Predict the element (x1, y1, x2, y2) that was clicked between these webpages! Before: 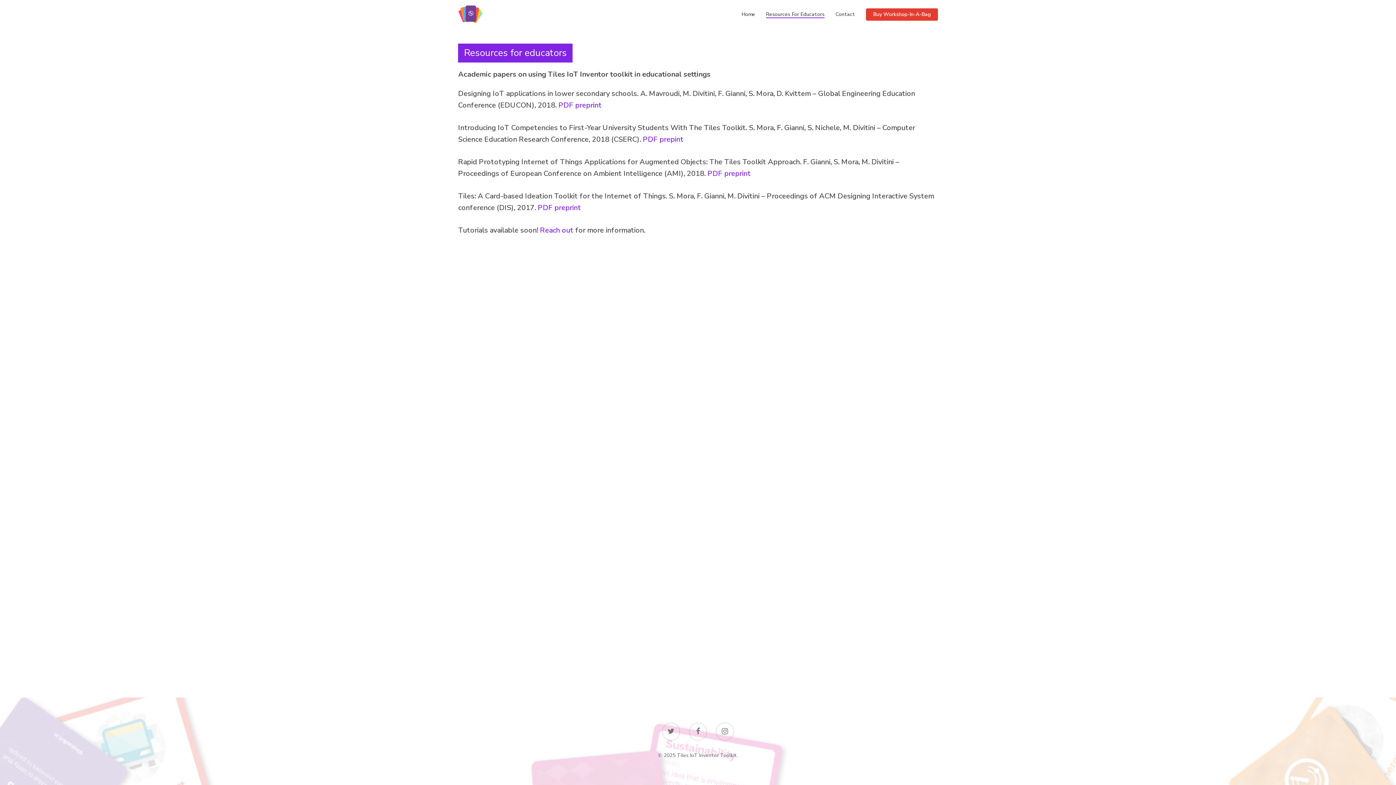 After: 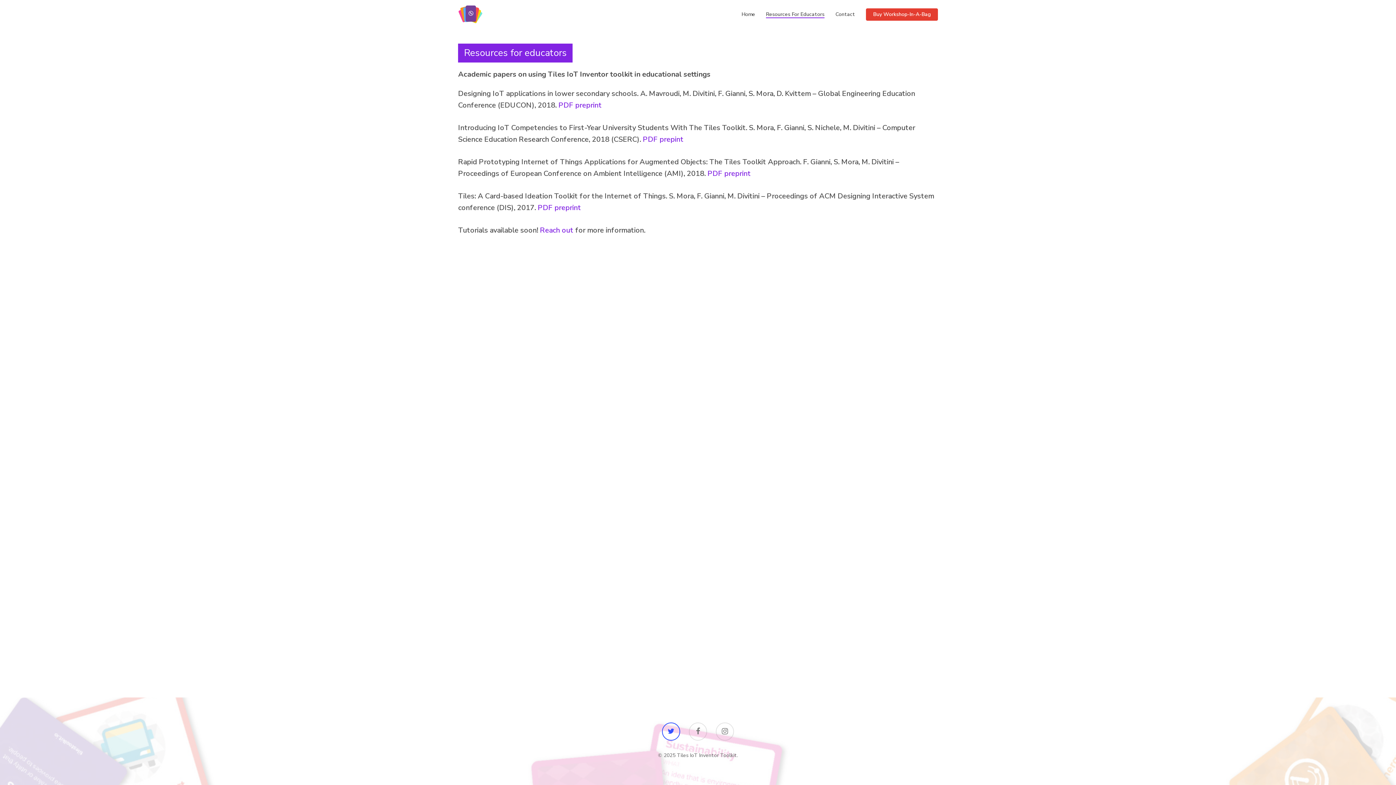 Action: bbox: (662, 723, 680, 741)